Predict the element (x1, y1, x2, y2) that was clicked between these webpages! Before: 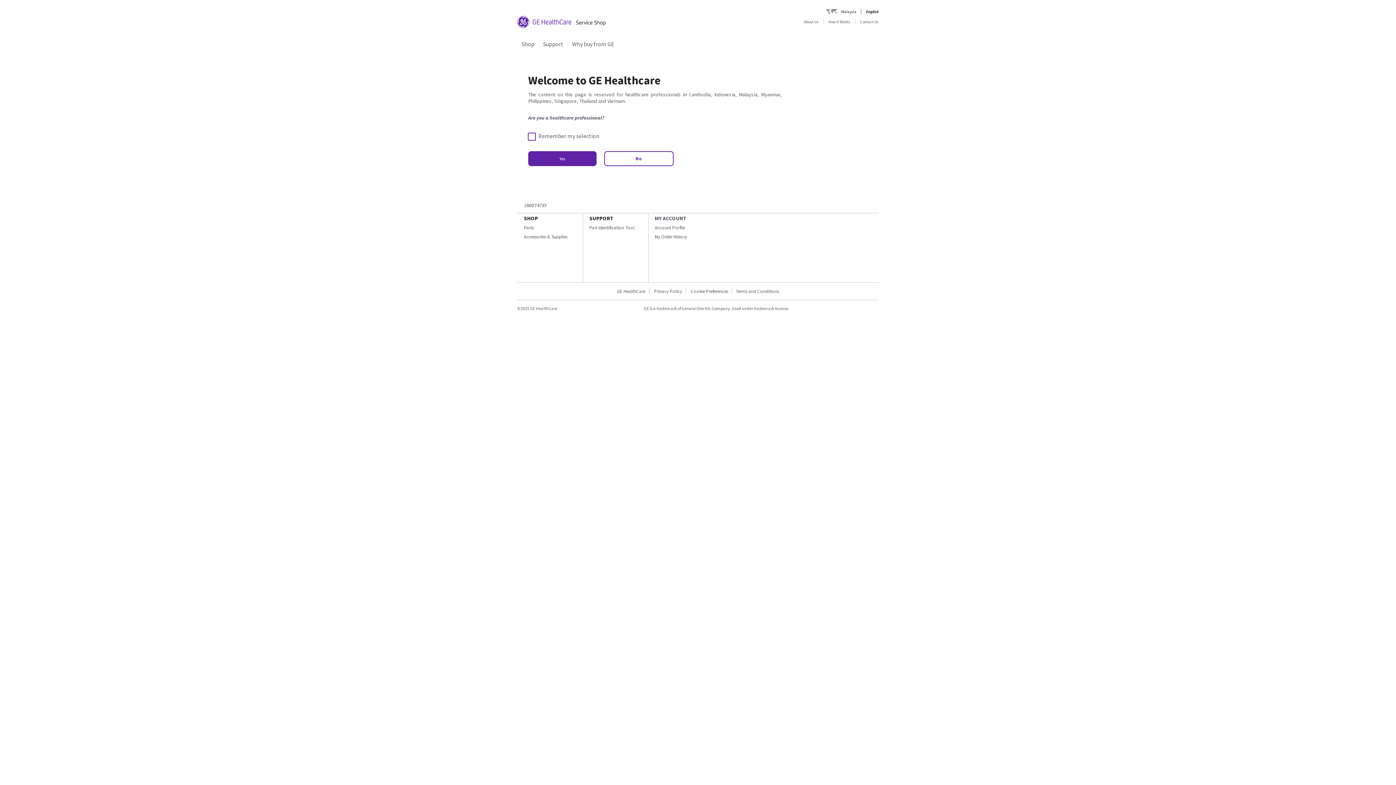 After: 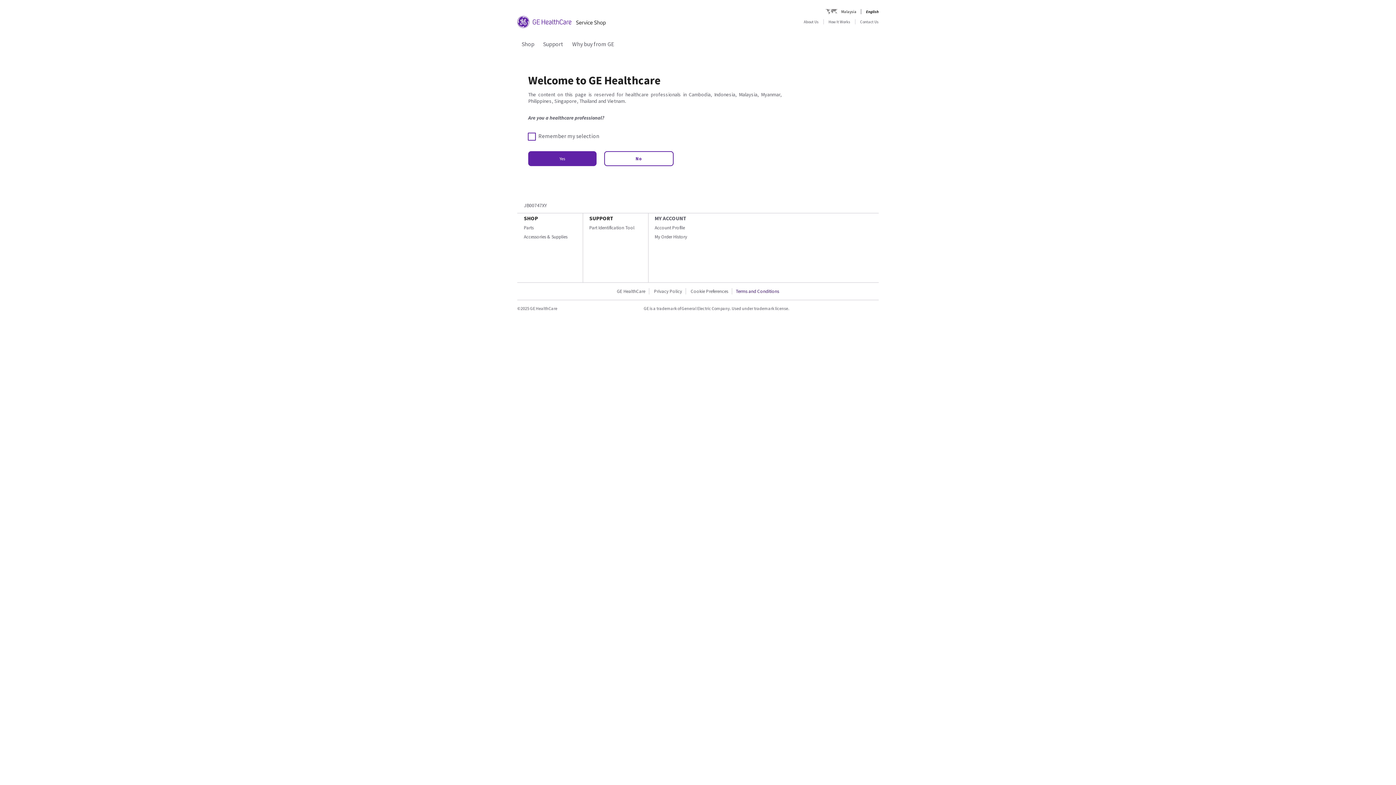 Action: bbox: (732, 288, 782, 294) label: Terms and Conditions